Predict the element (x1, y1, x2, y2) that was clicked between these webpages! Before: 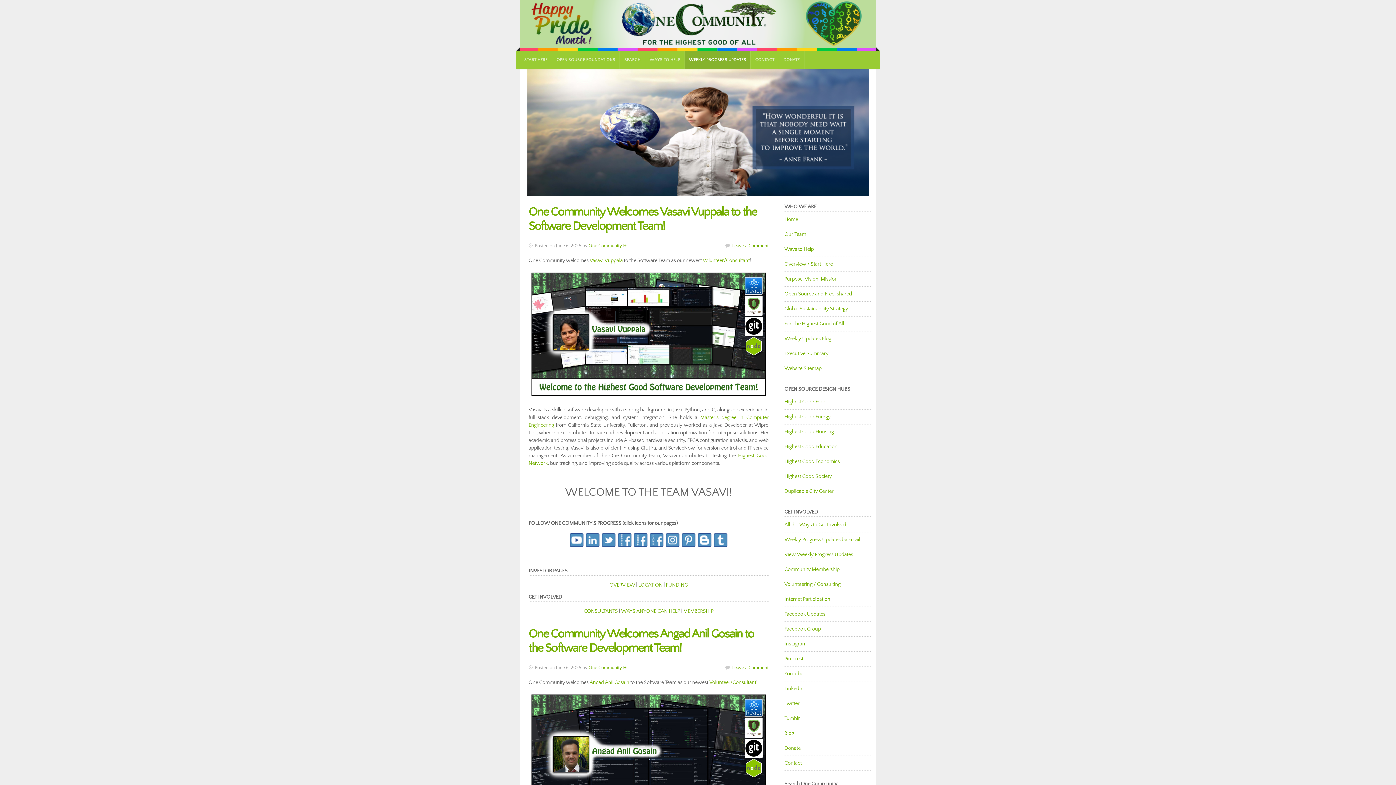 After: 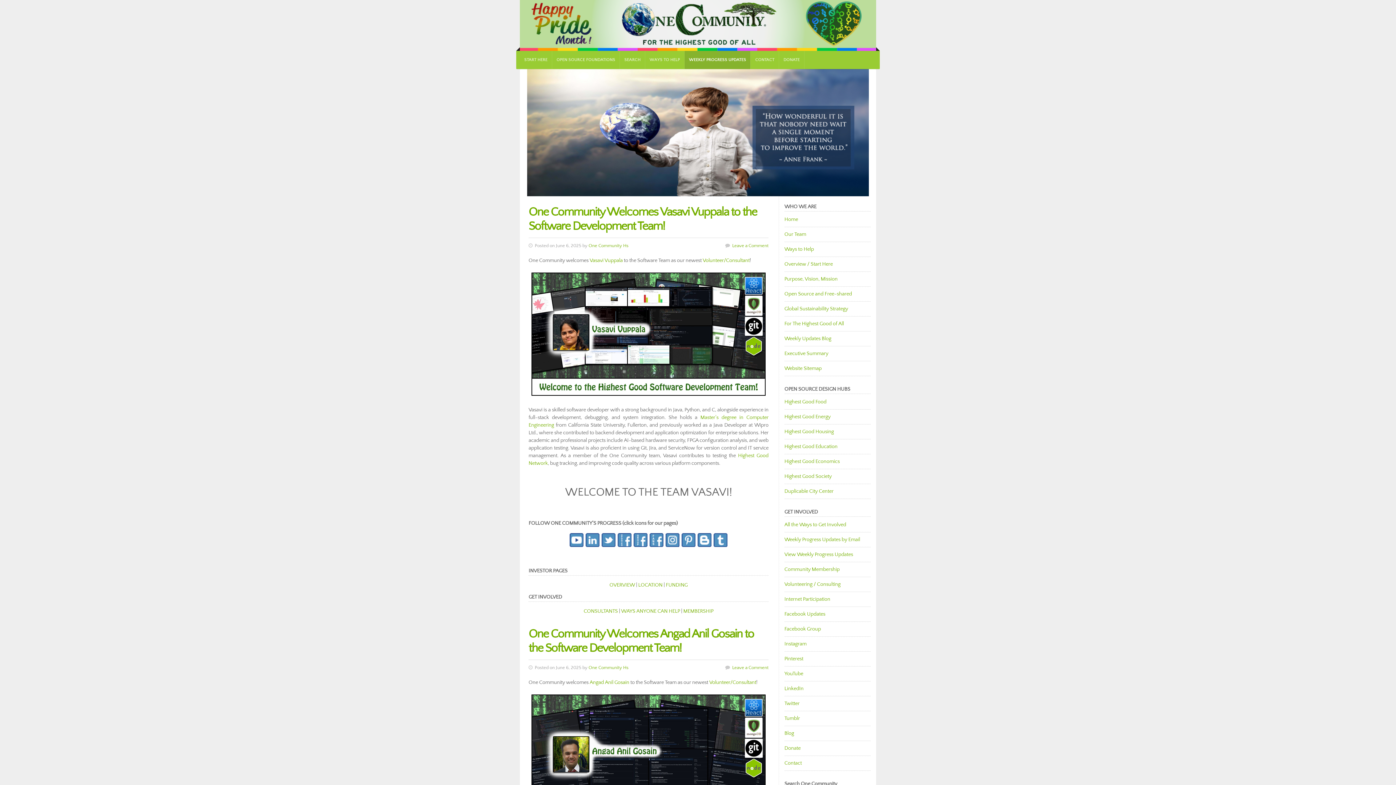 Action: bbox: (616, 542, 632, 548)